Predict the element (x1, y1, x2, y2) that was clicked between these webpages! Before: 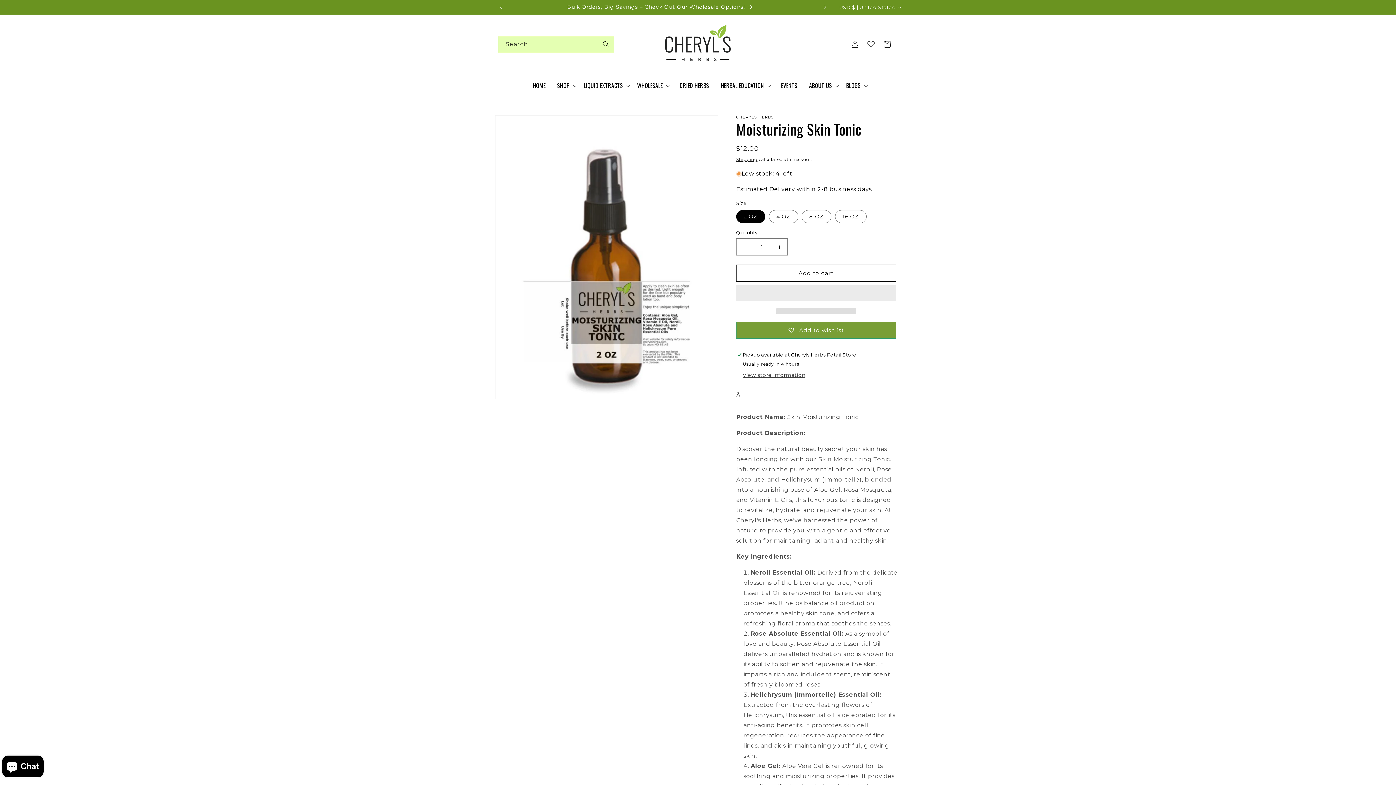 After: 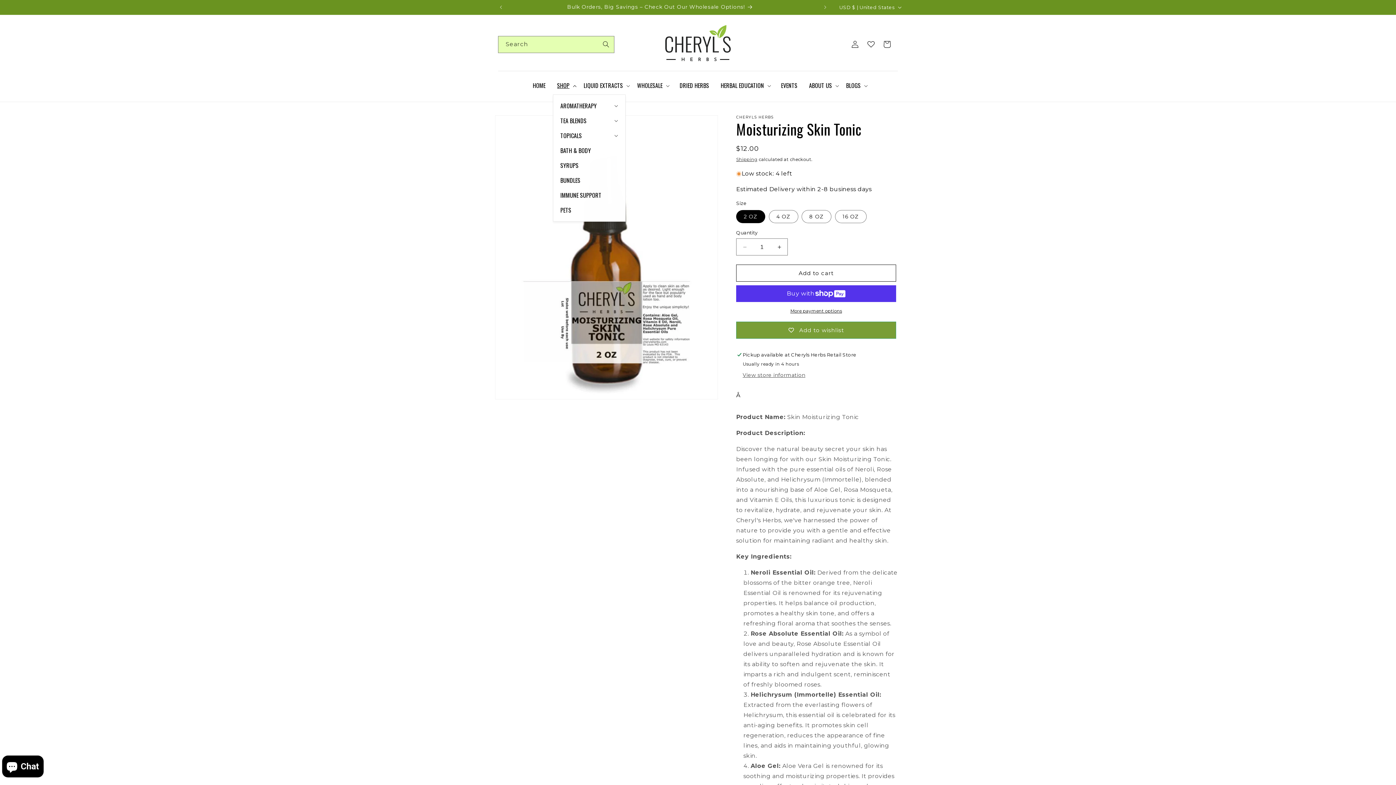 Action: bbox: (552, 76, 579, 94) label: SHOP